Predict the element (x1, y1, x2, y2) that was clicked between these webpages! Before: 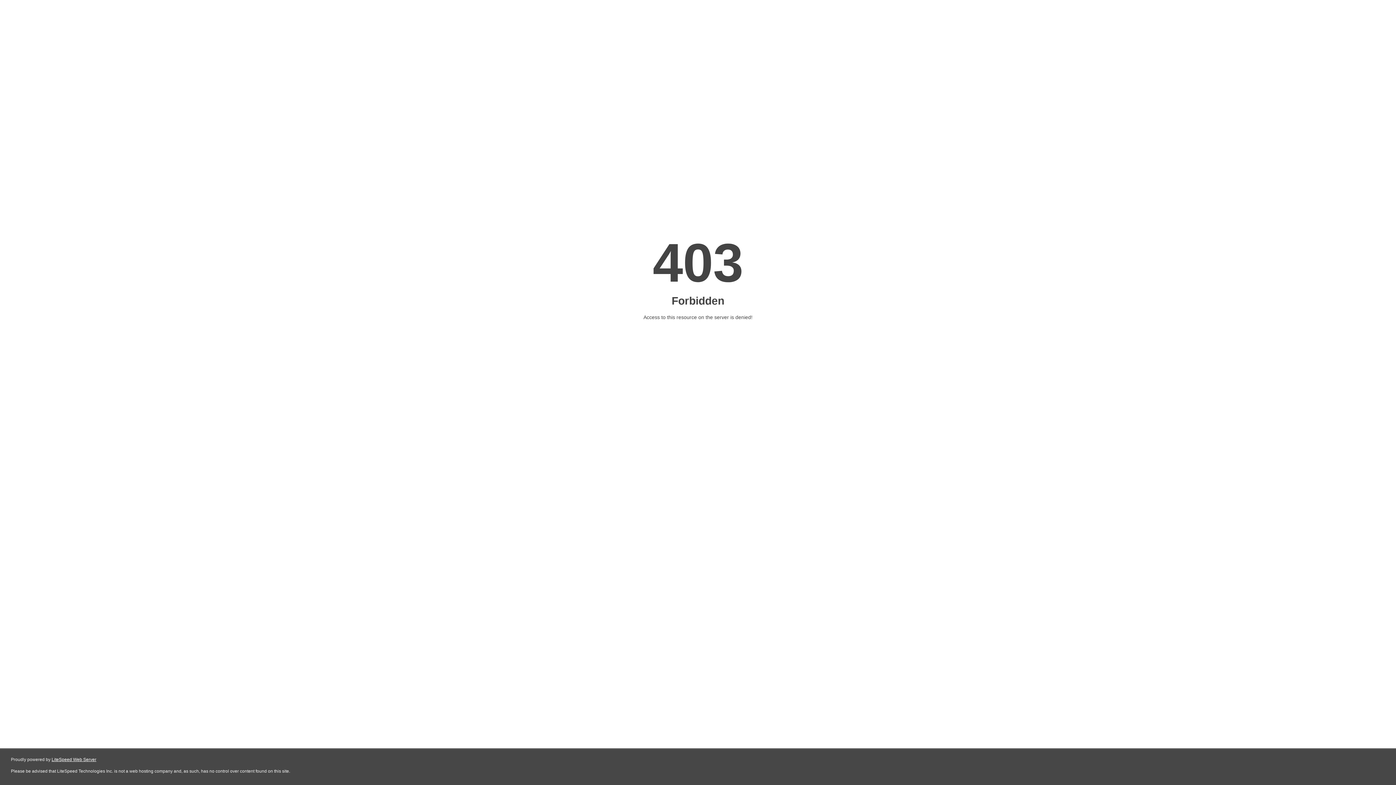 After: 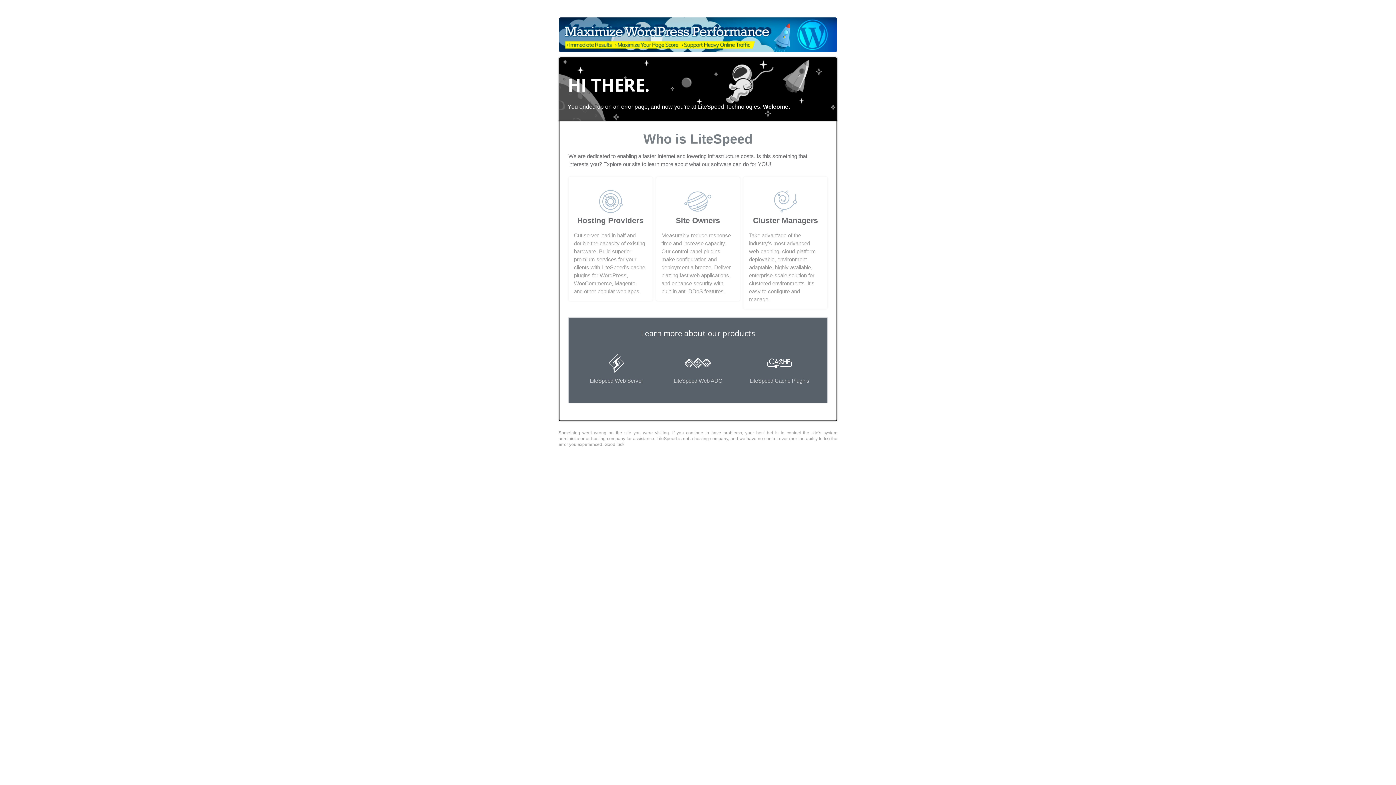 Action: bbox: (51, 757, 96, 762) label: LiteSpeed Web Server